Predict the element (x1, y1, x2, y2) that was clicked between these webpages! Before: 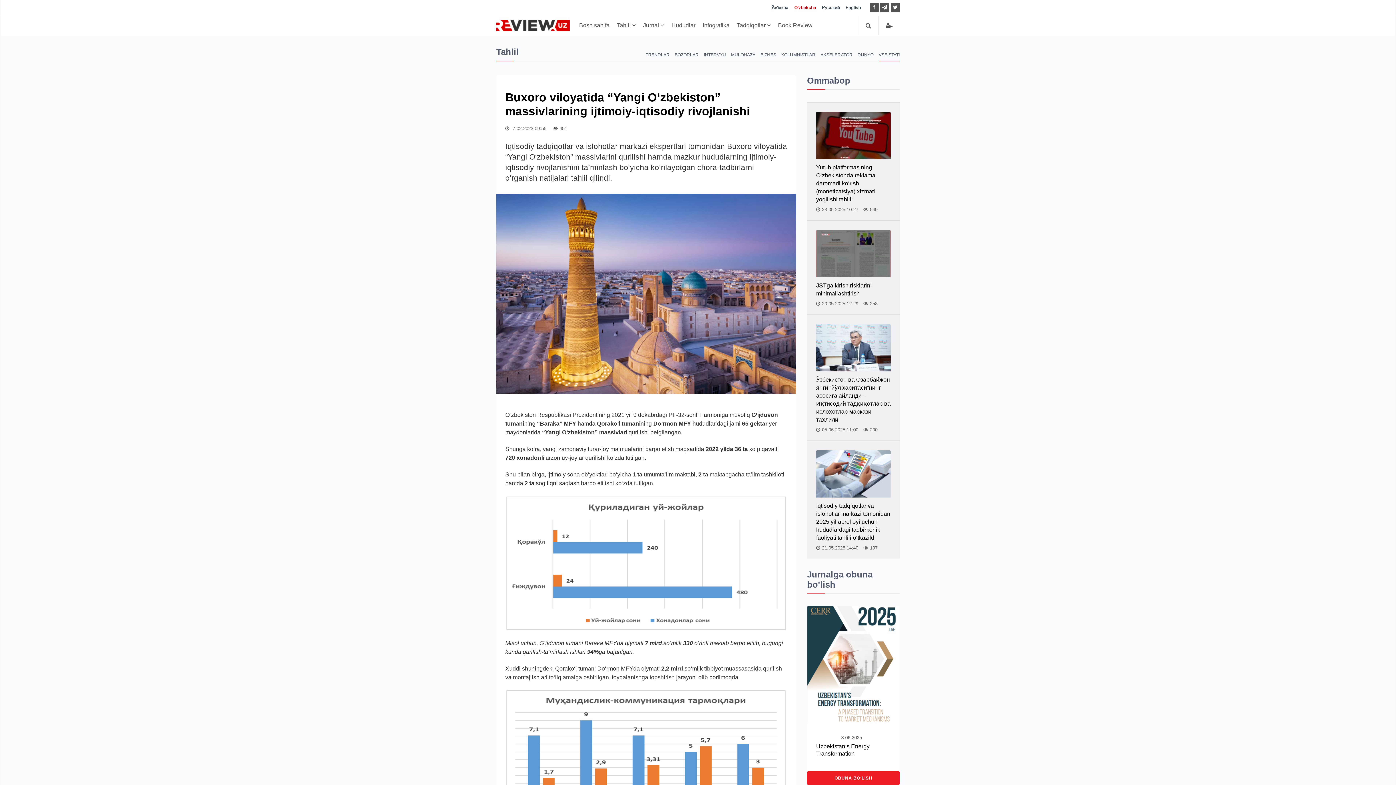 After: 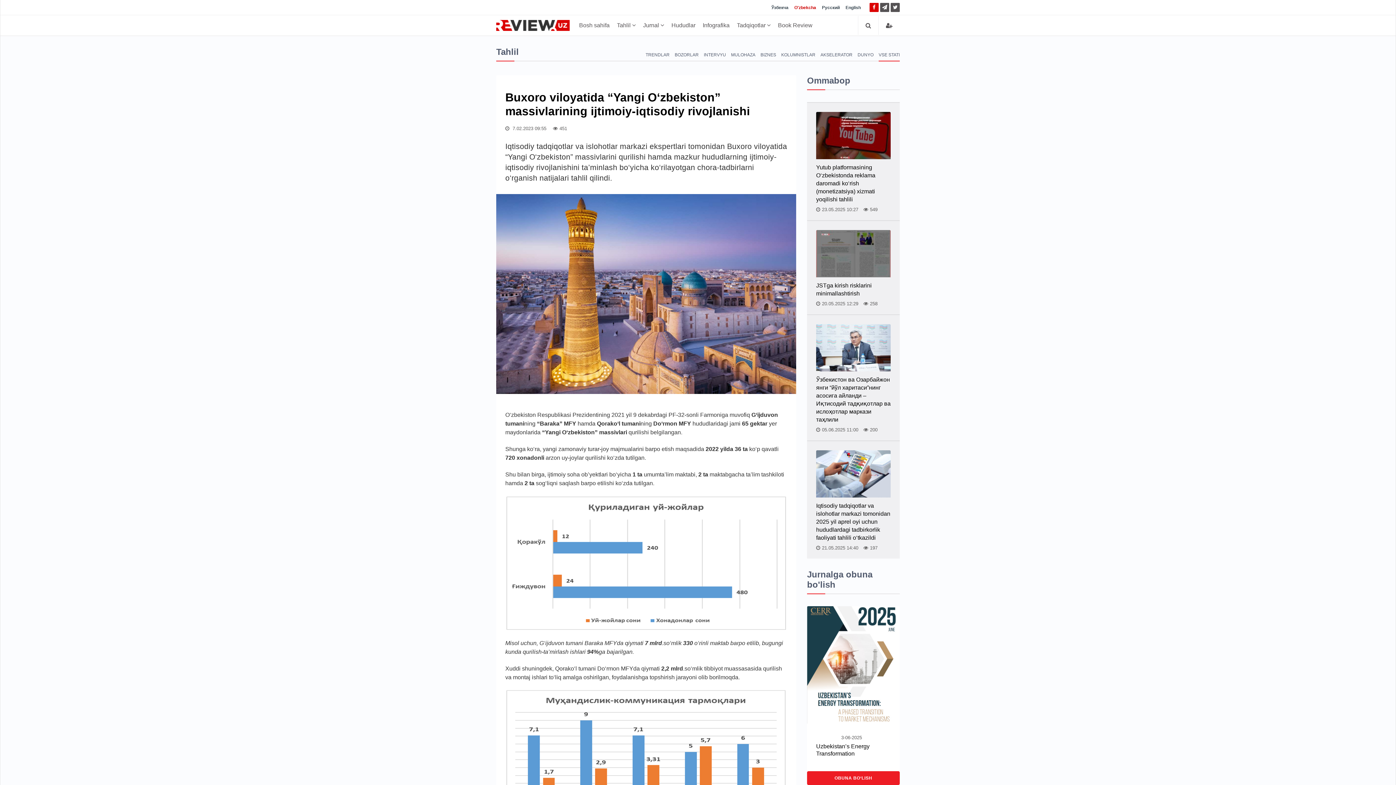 Action: bbox: (869, 2, 878, 12)